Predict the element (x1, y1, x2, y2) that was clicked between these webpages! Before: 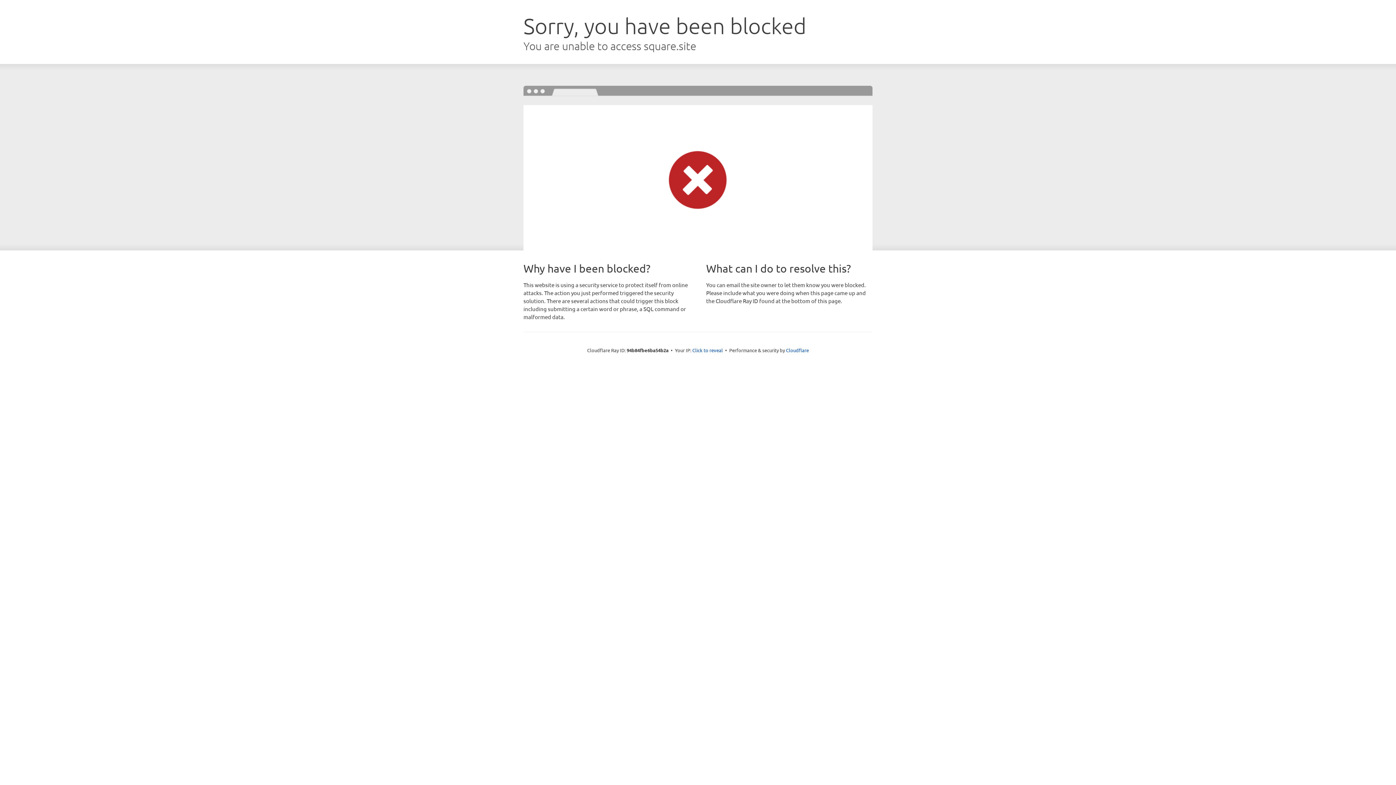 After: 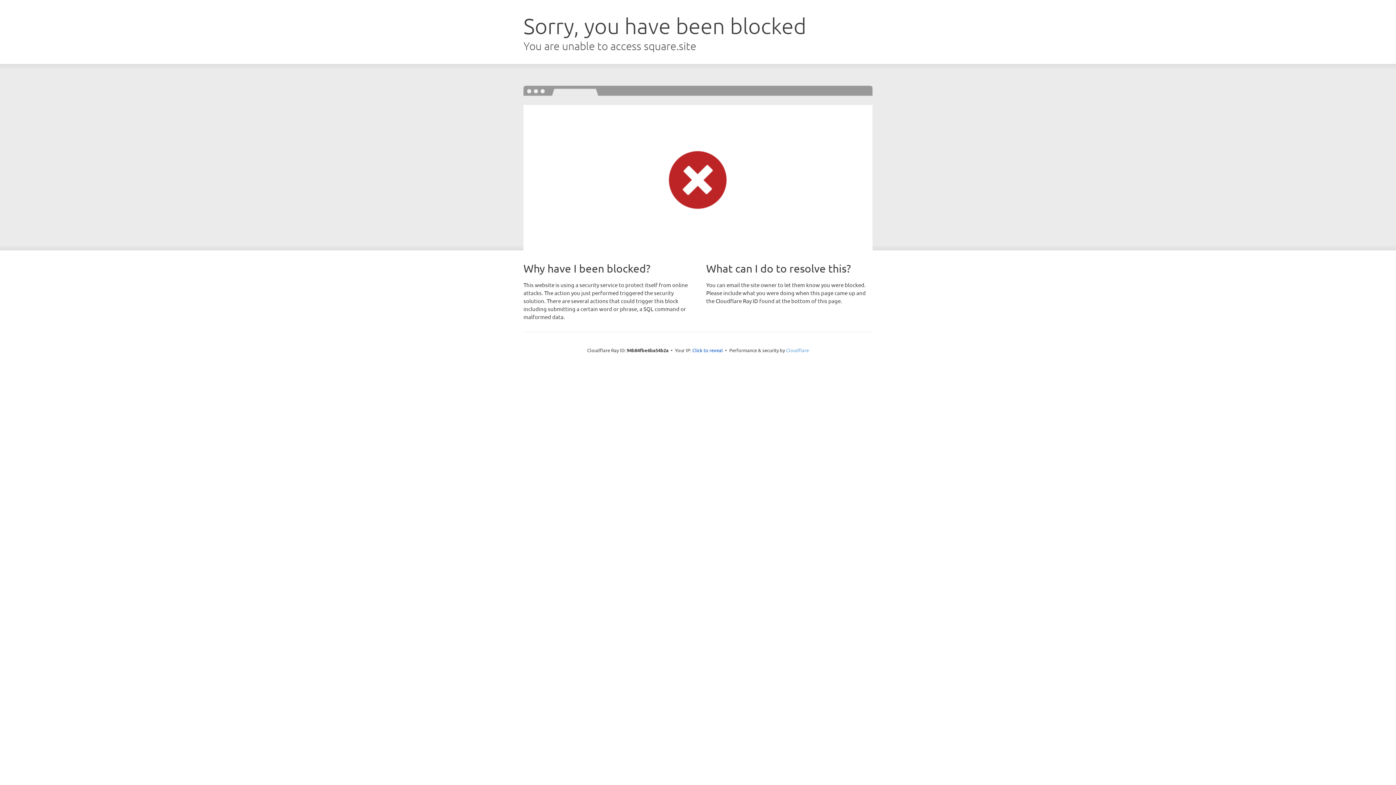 Action: bbox: (786, 347, 809, 353) label: Cloudflare